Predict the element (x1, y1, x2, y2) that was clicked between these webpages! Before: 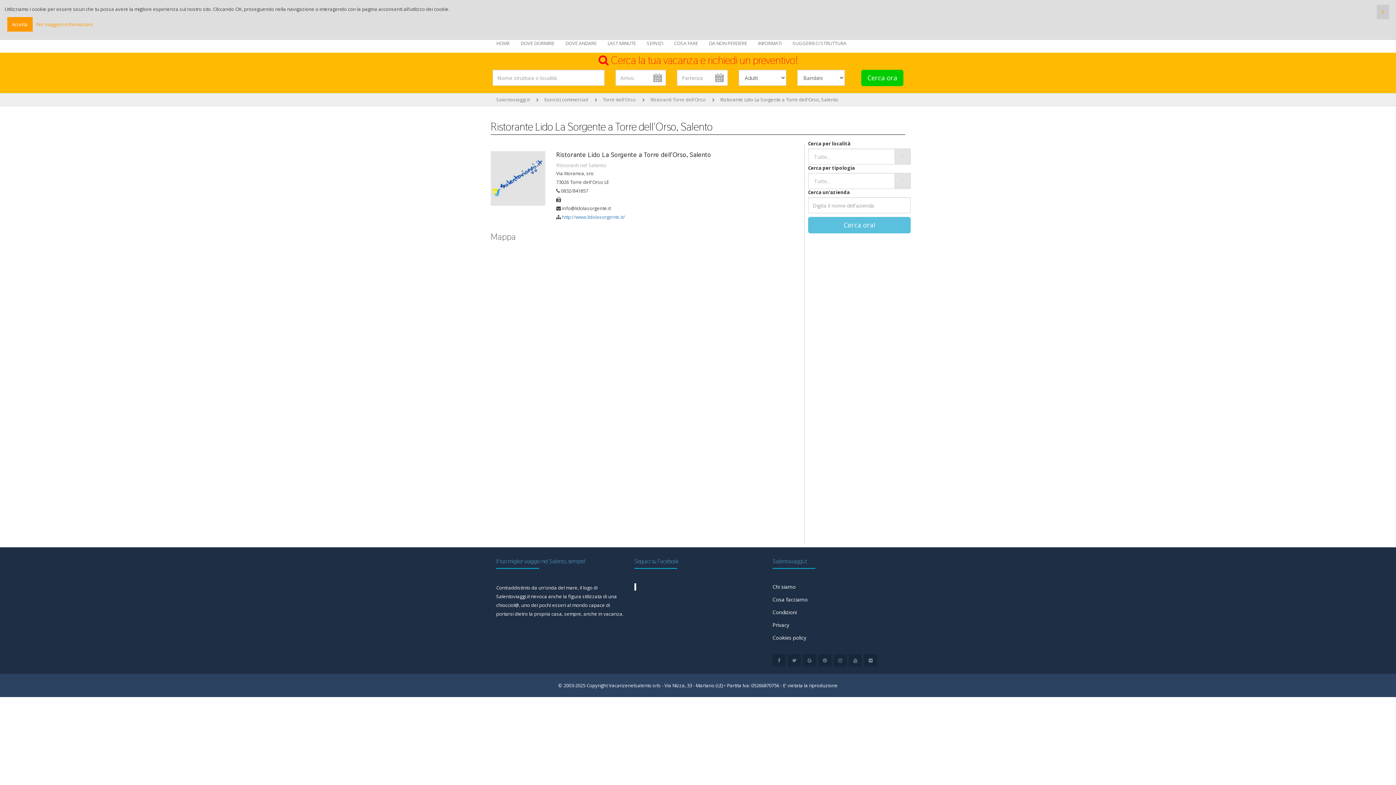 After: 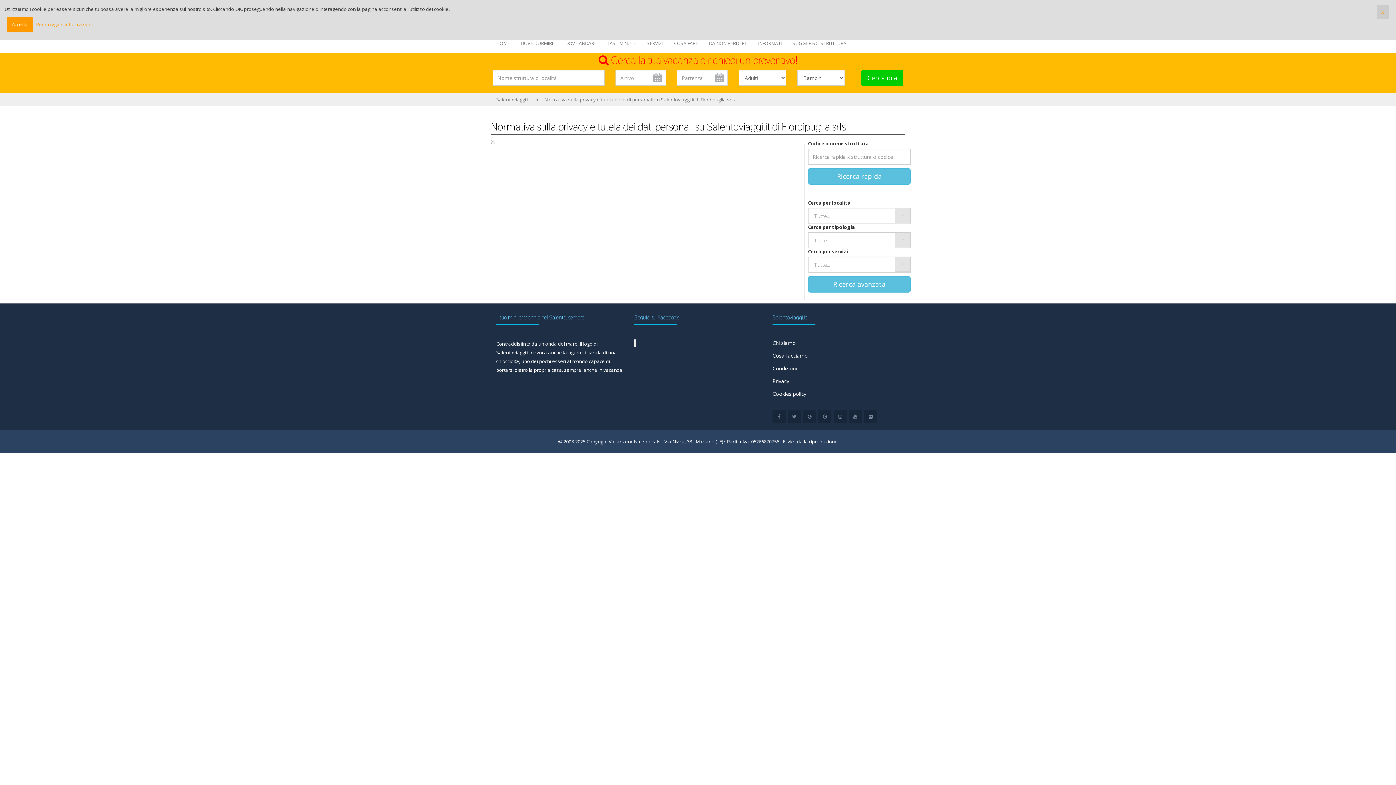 Action: bbox: (772, 621, 789, 628) label: Privacy